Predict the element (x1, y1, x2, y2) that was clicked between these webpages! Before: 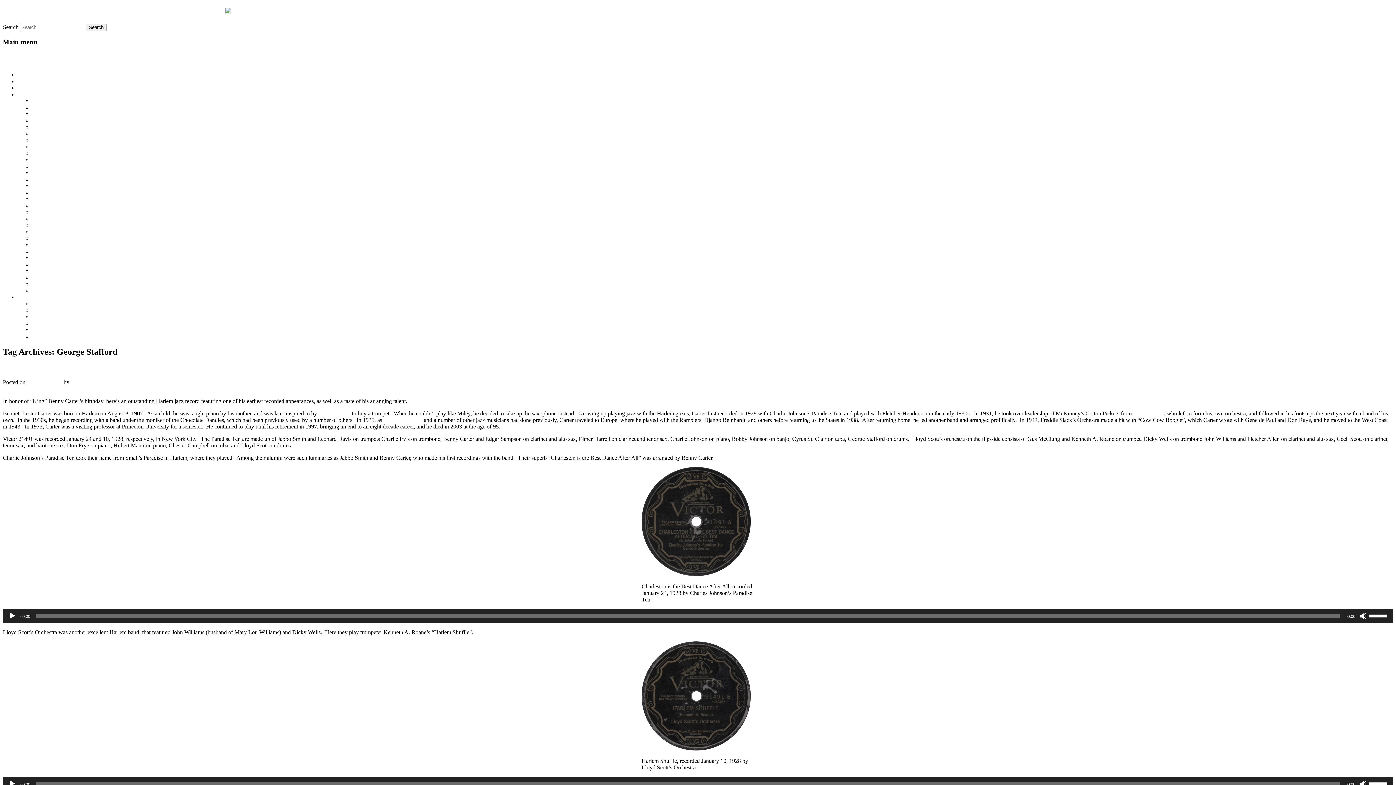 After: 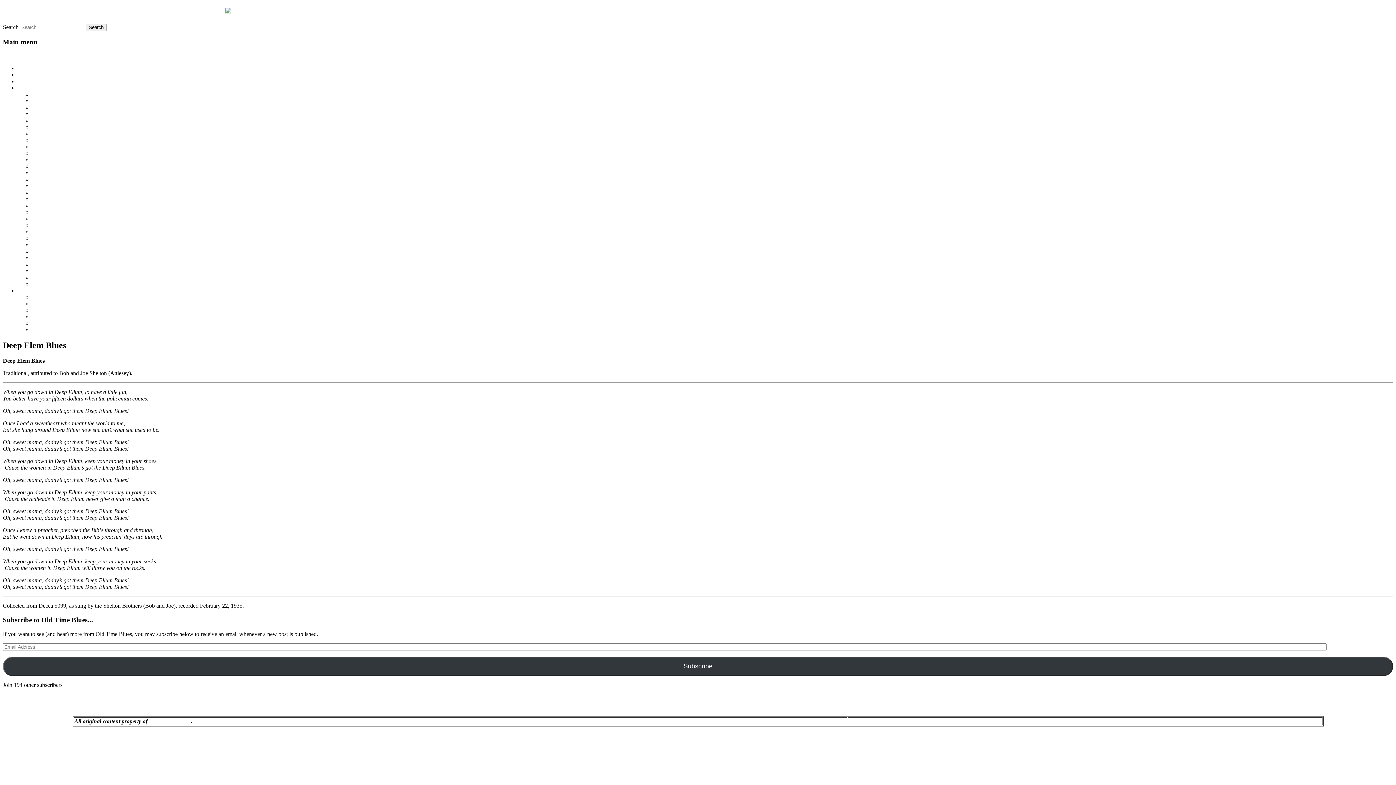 Action: label: Deep Elem Blues bbox: (32, 143, 72, 149)